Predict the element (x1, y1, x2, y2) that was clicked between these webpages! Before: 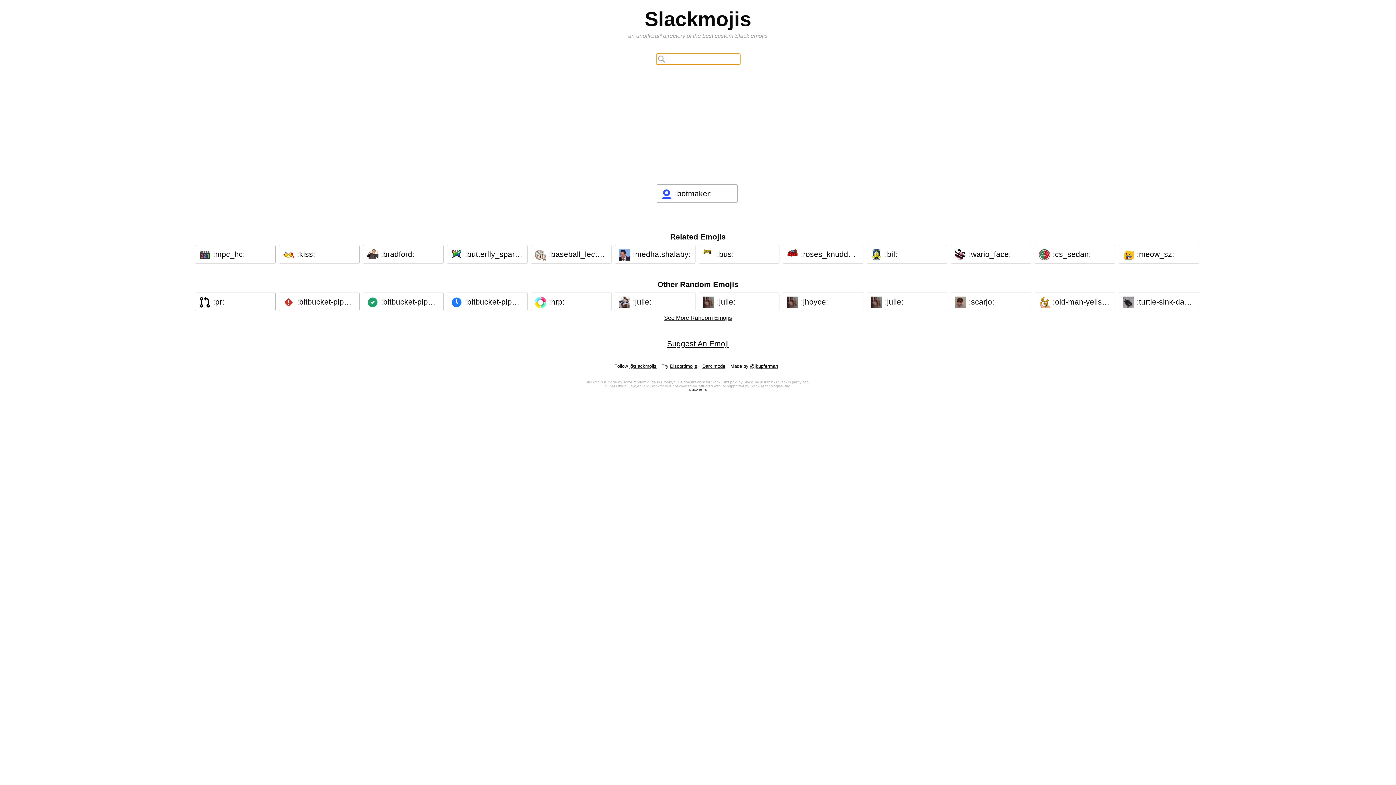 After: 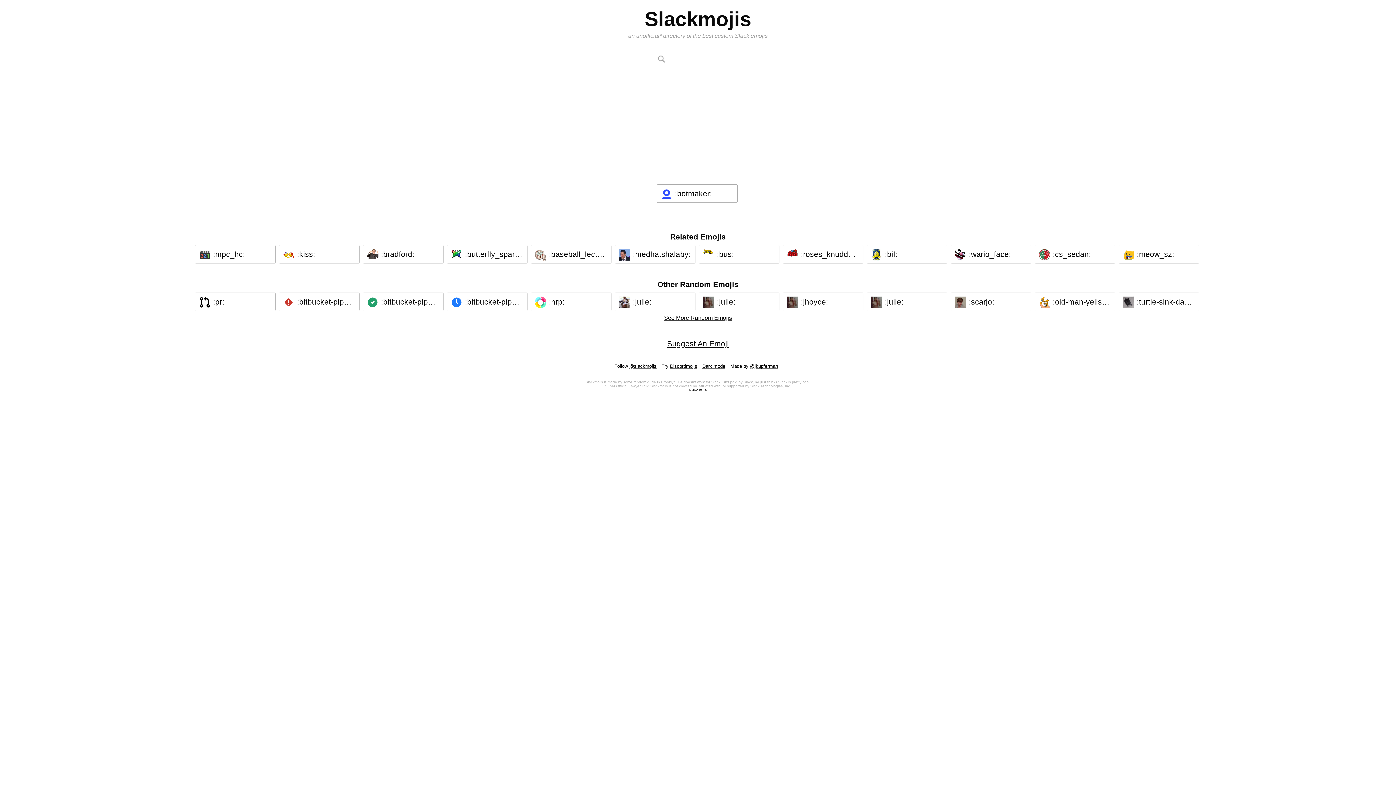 Action: label:  :turtle-sink-dance: bbox: (1122, 295, 1195, 308)